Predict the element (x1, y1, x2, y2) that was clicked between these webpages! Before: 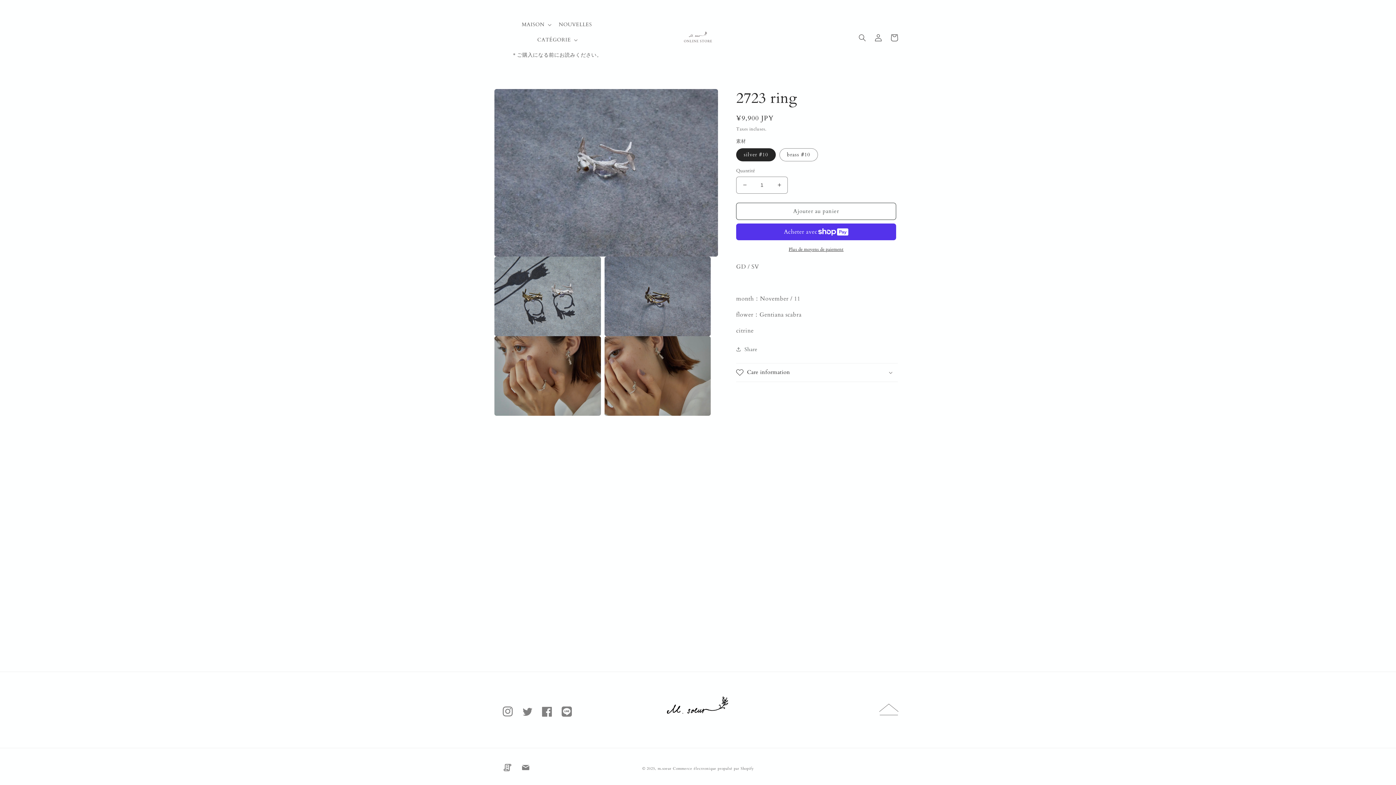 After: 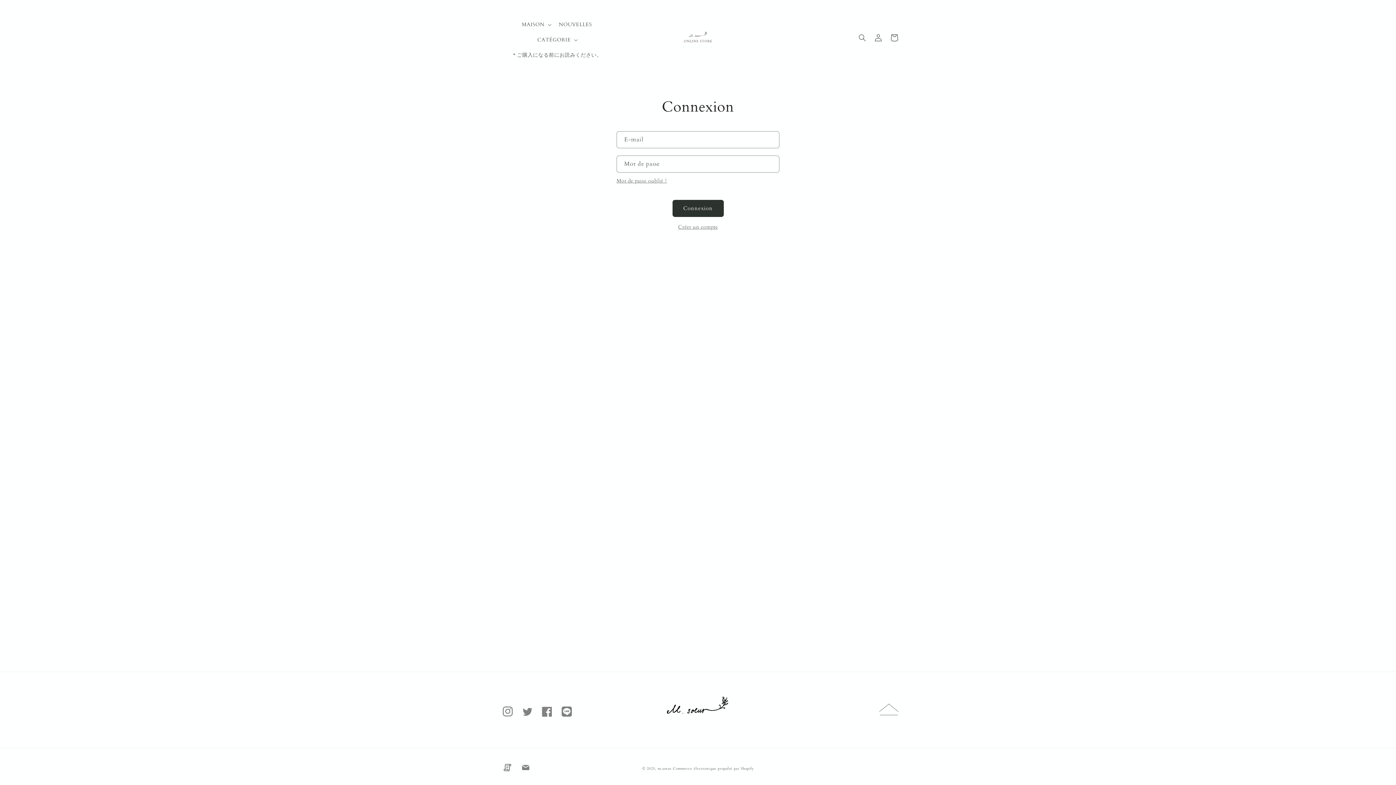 Action: label: Connexion bbox: (870, 29, 886, 45)